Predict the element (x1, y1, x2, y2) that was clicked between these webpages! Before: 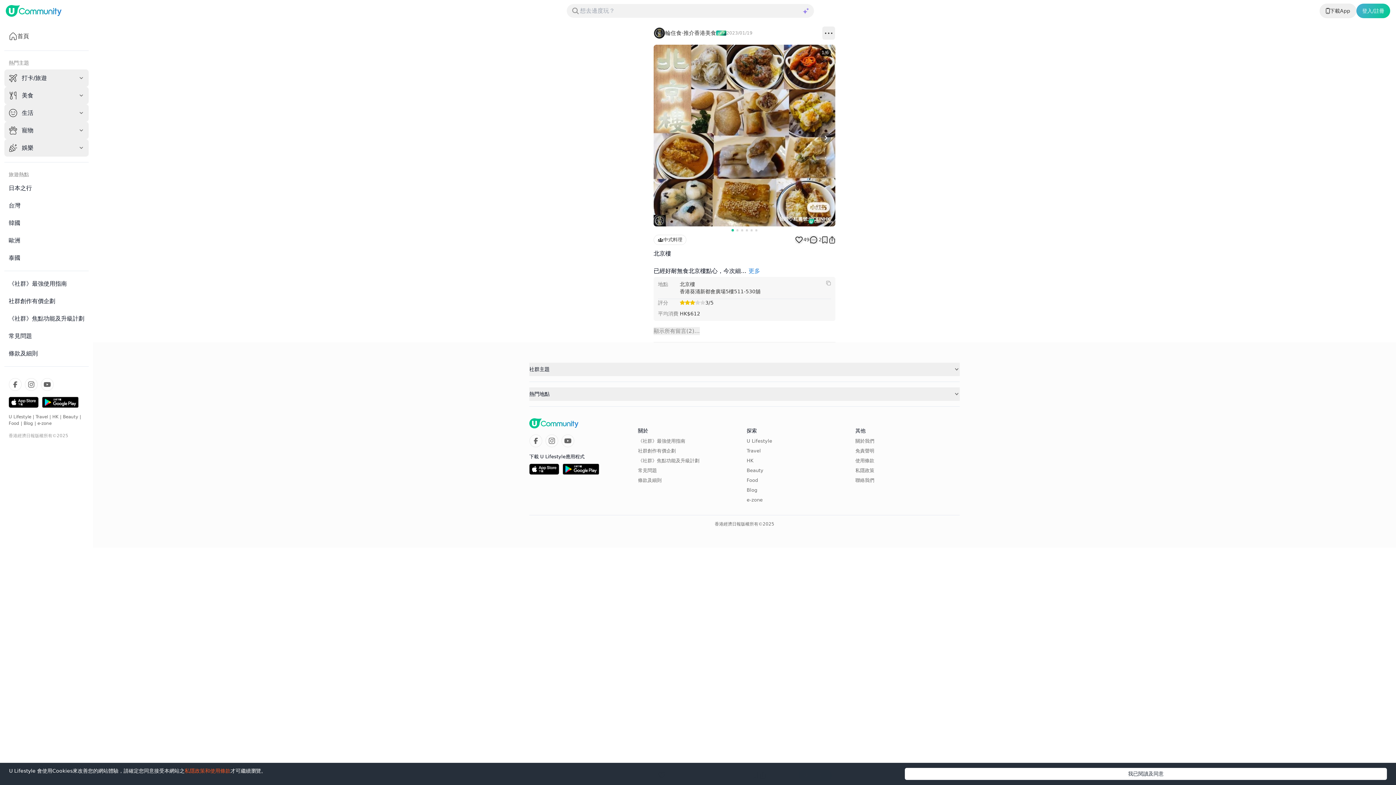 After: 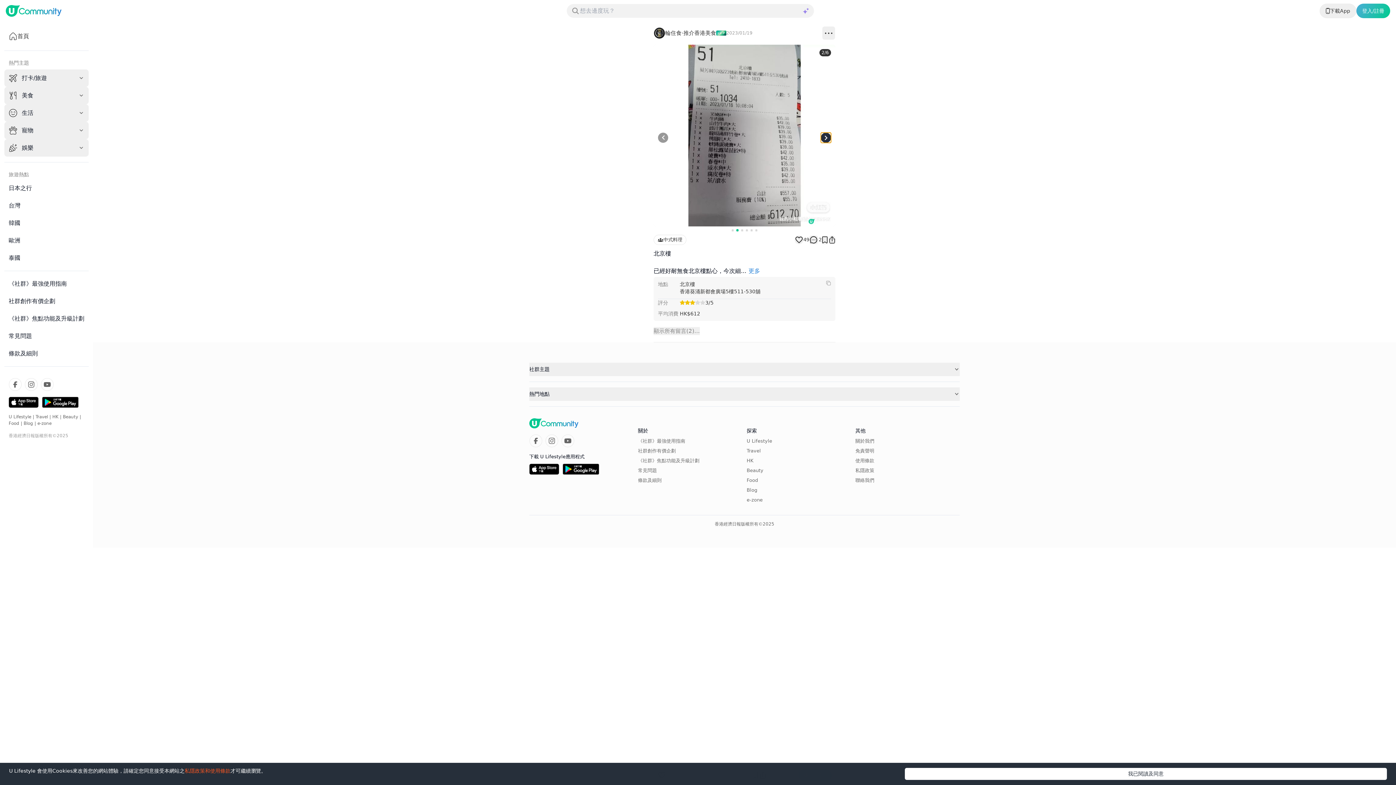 Action: bbox: (821, 132, 831, 142) label: Next slide